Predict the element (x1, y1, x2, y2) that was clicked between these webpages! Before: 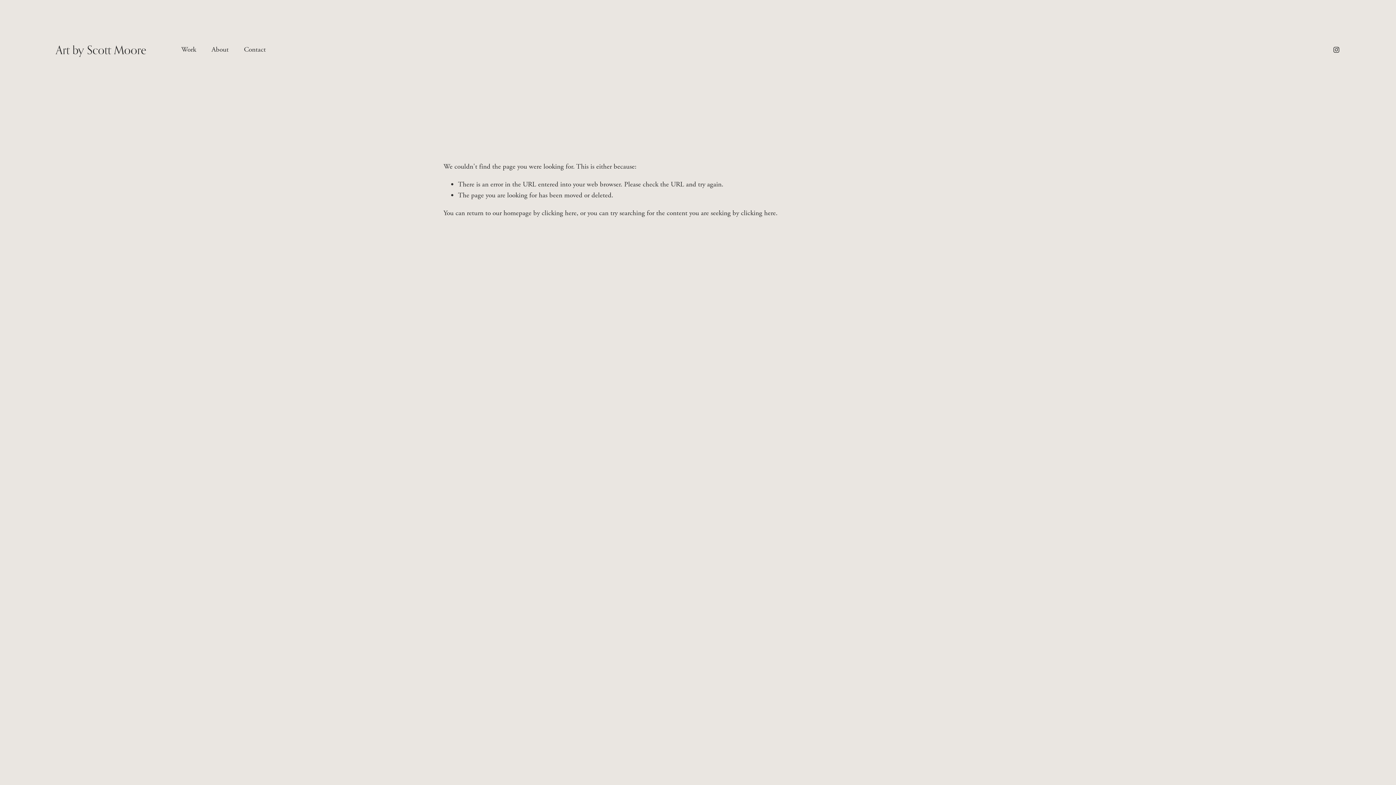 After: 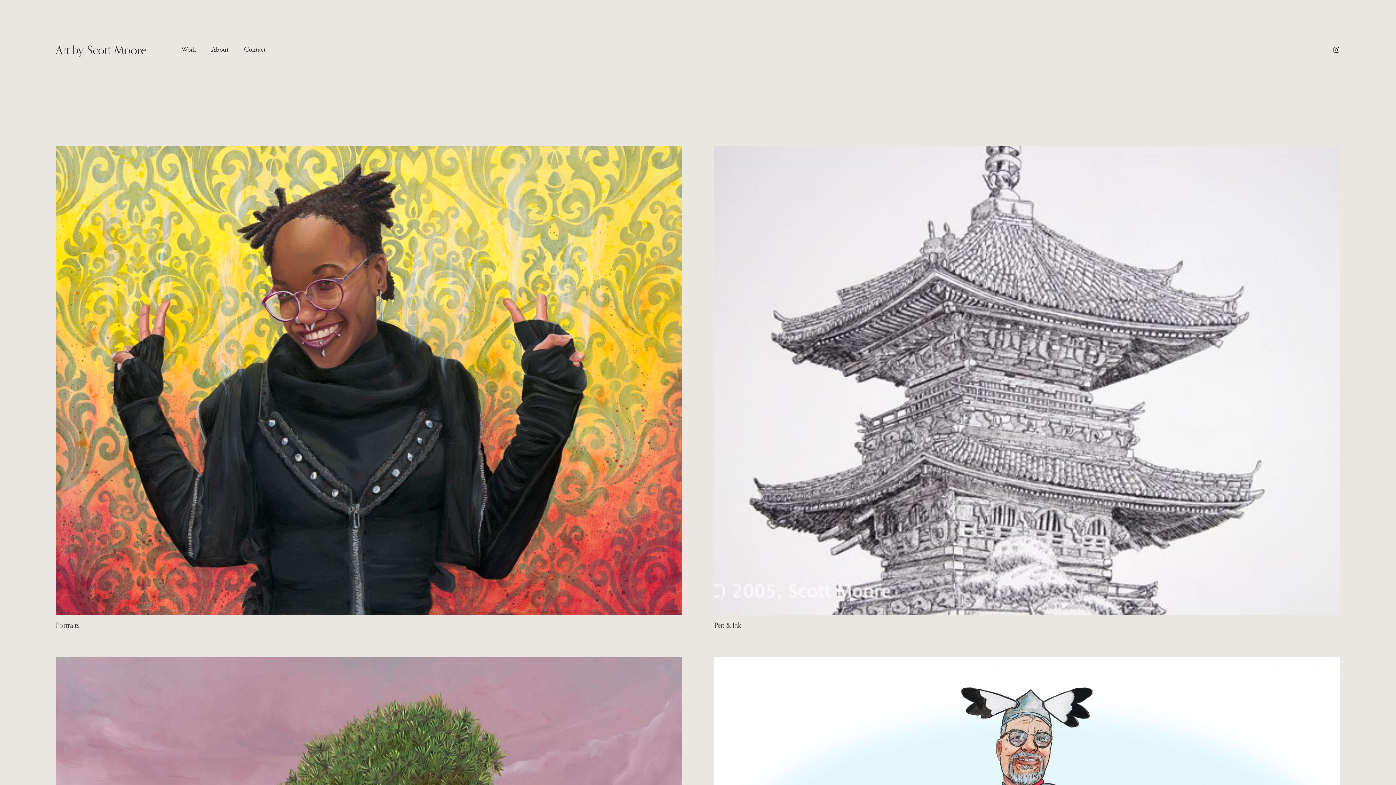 Action: bbox: (55, 42, 146, 56) label: Art by Scott Moore